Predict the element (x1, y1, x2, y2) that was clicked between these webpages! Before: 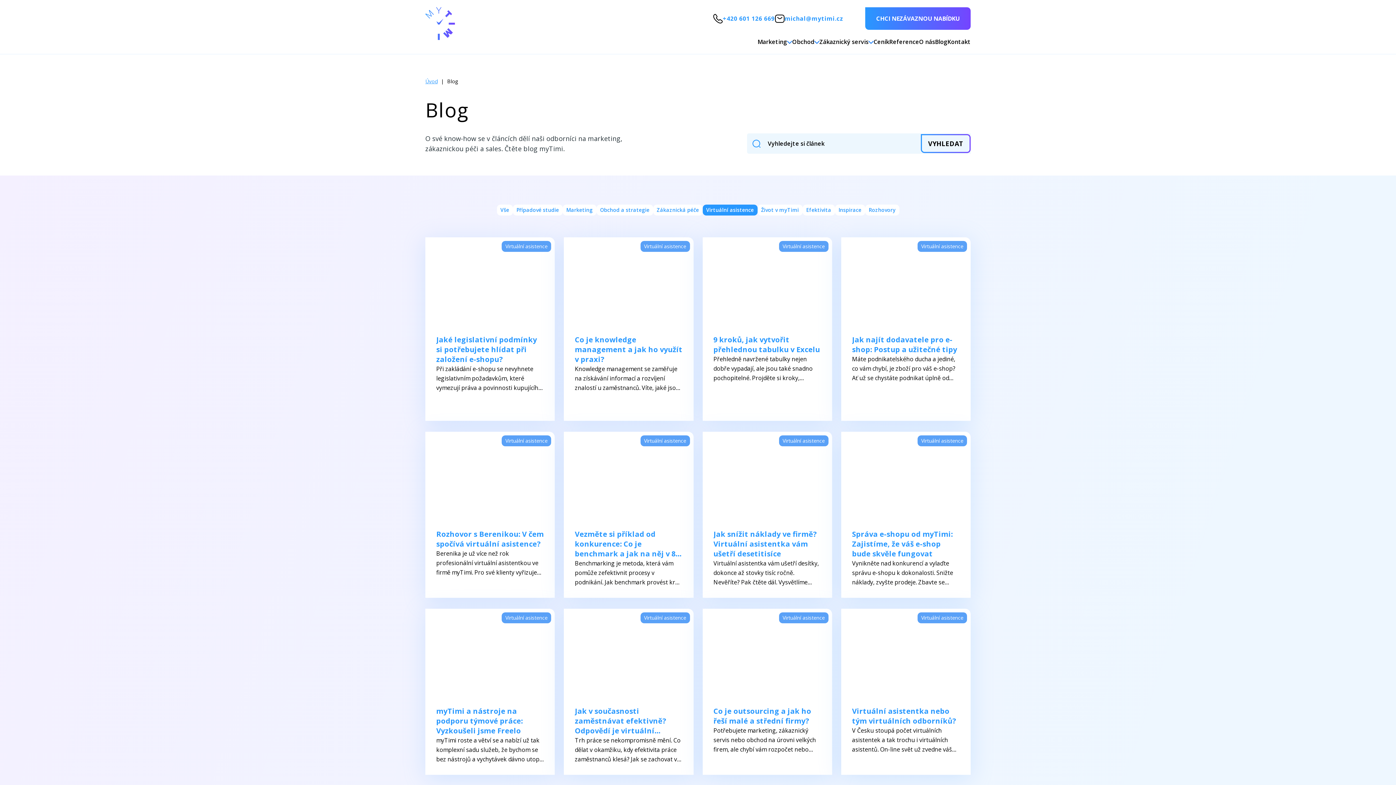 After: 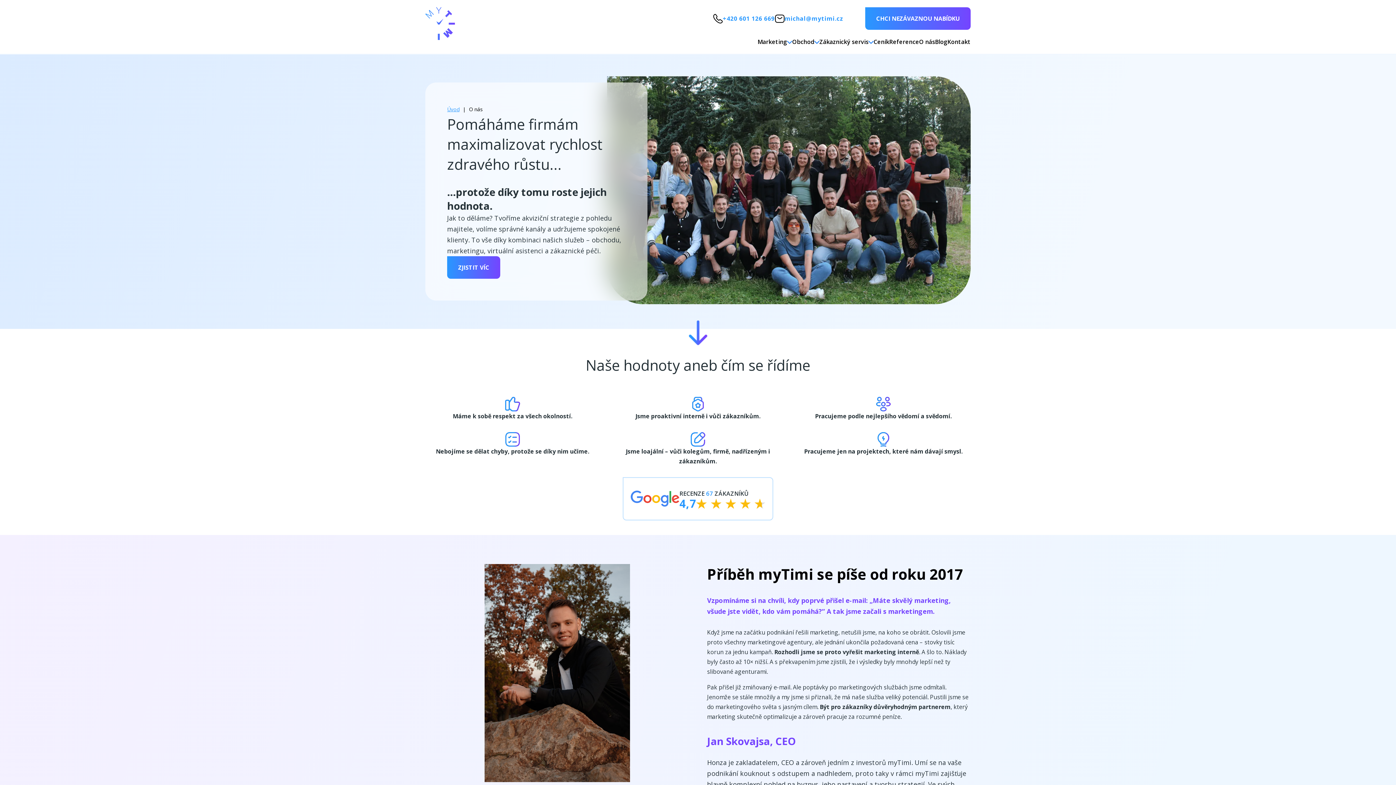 Action: bbox: (919, 37, 935, 46) label: O nás